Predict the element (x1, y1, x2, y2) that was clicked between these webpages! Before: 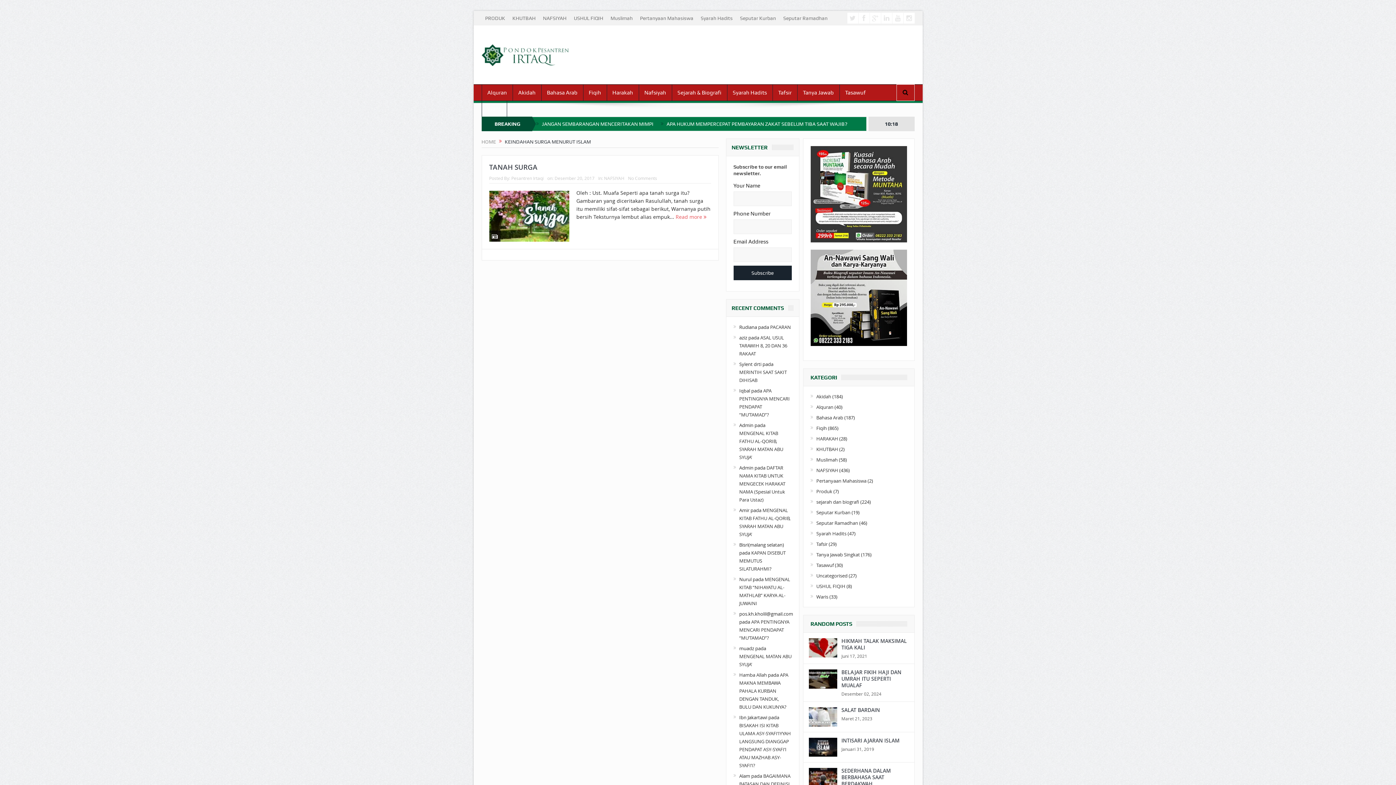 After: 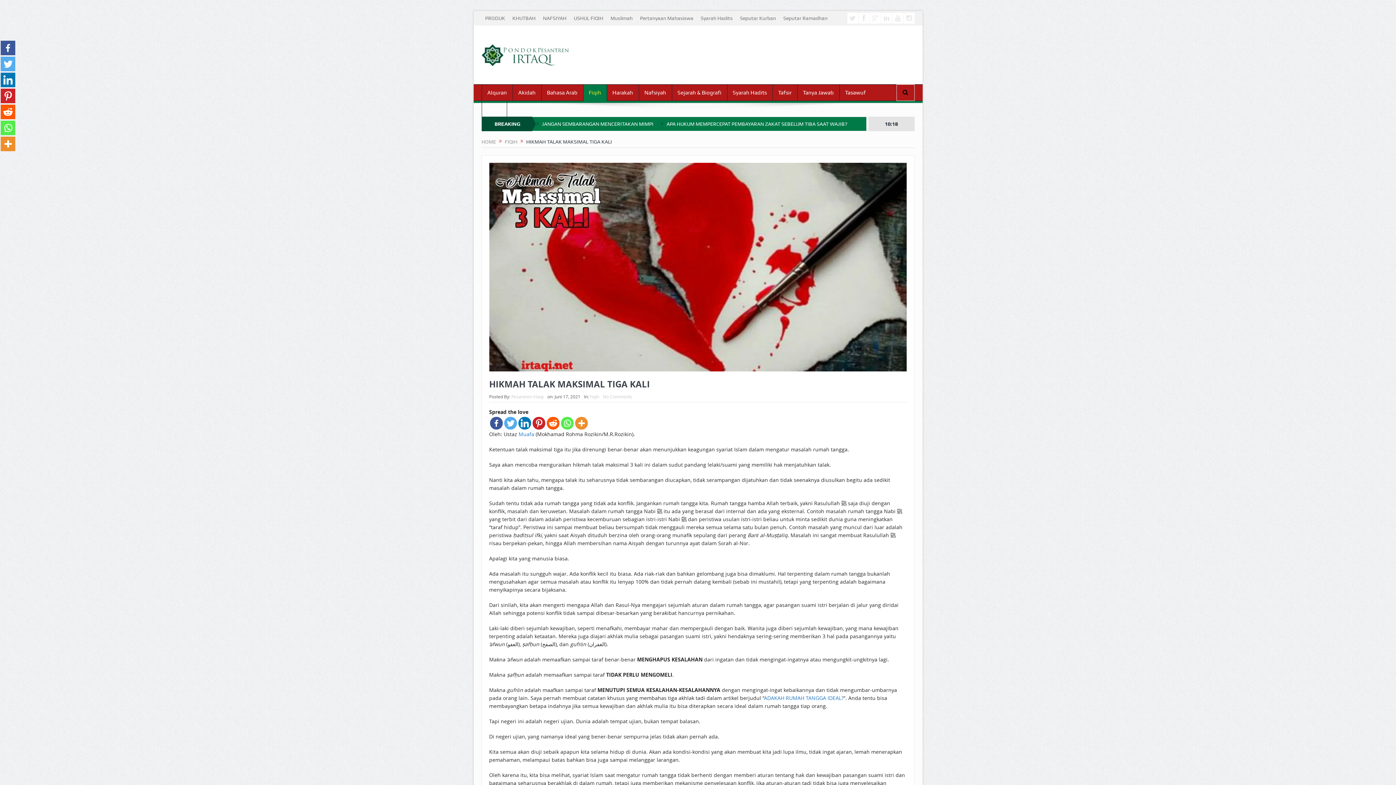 Action: bbox: (808, 644, 837, 650)